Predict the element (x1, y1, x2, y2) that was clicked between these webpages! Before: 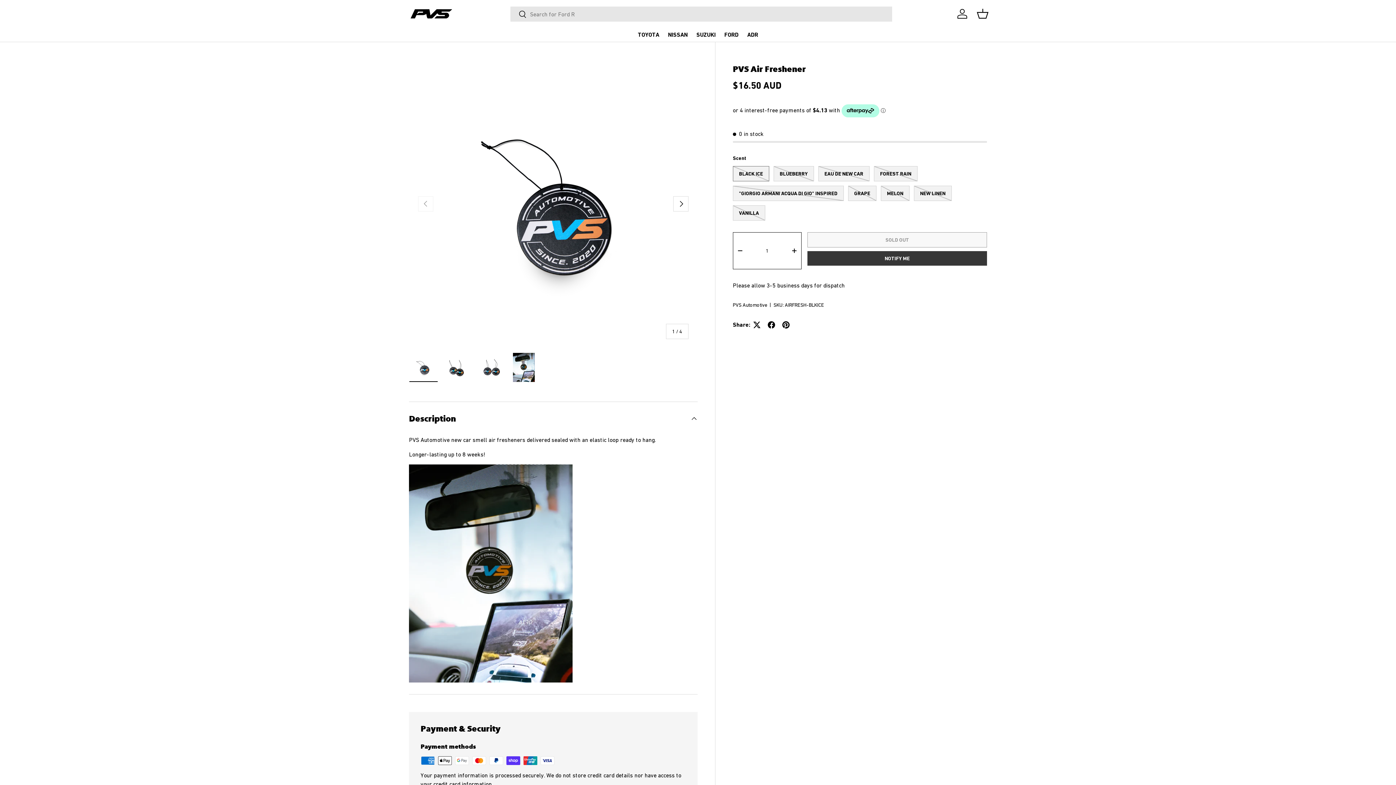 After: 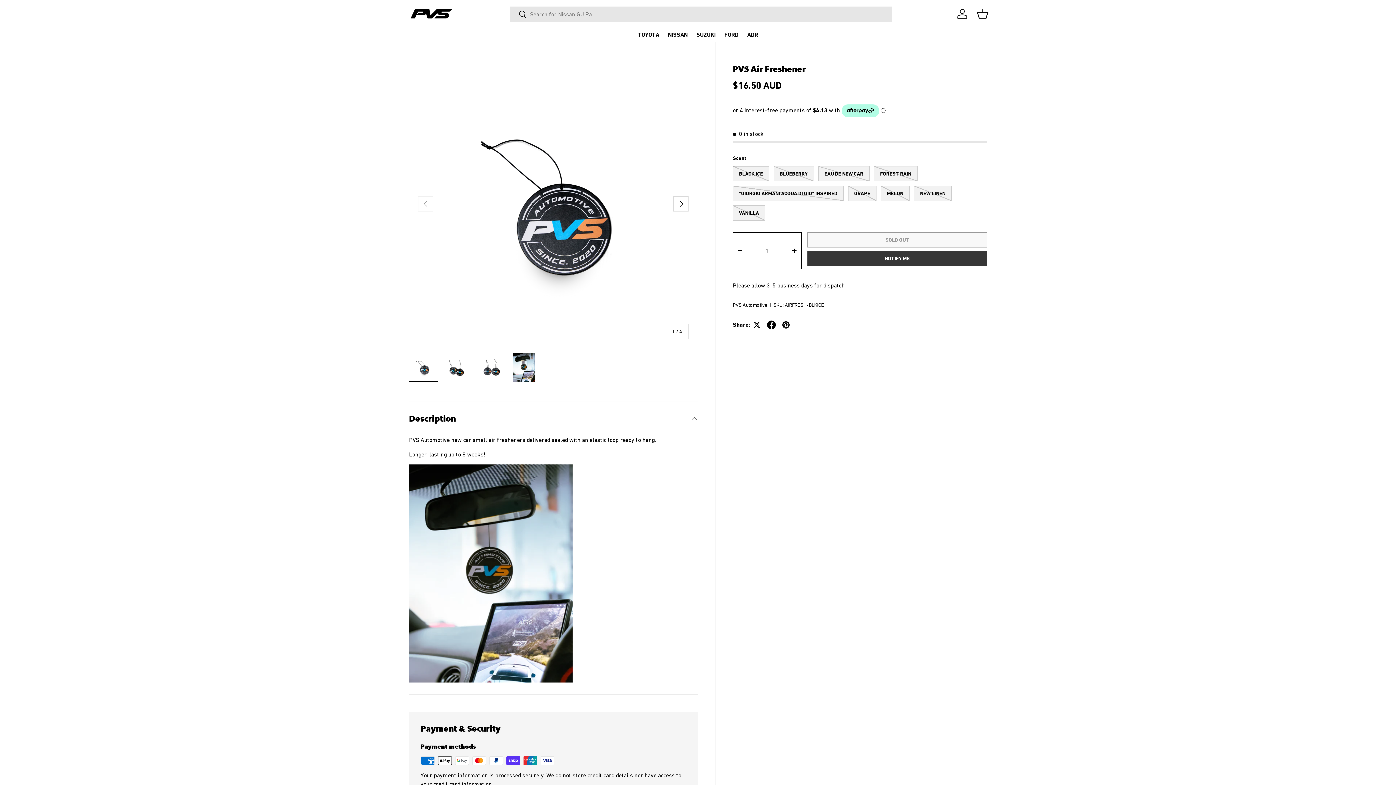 Action: bbox: (764, 317, 778, 332)